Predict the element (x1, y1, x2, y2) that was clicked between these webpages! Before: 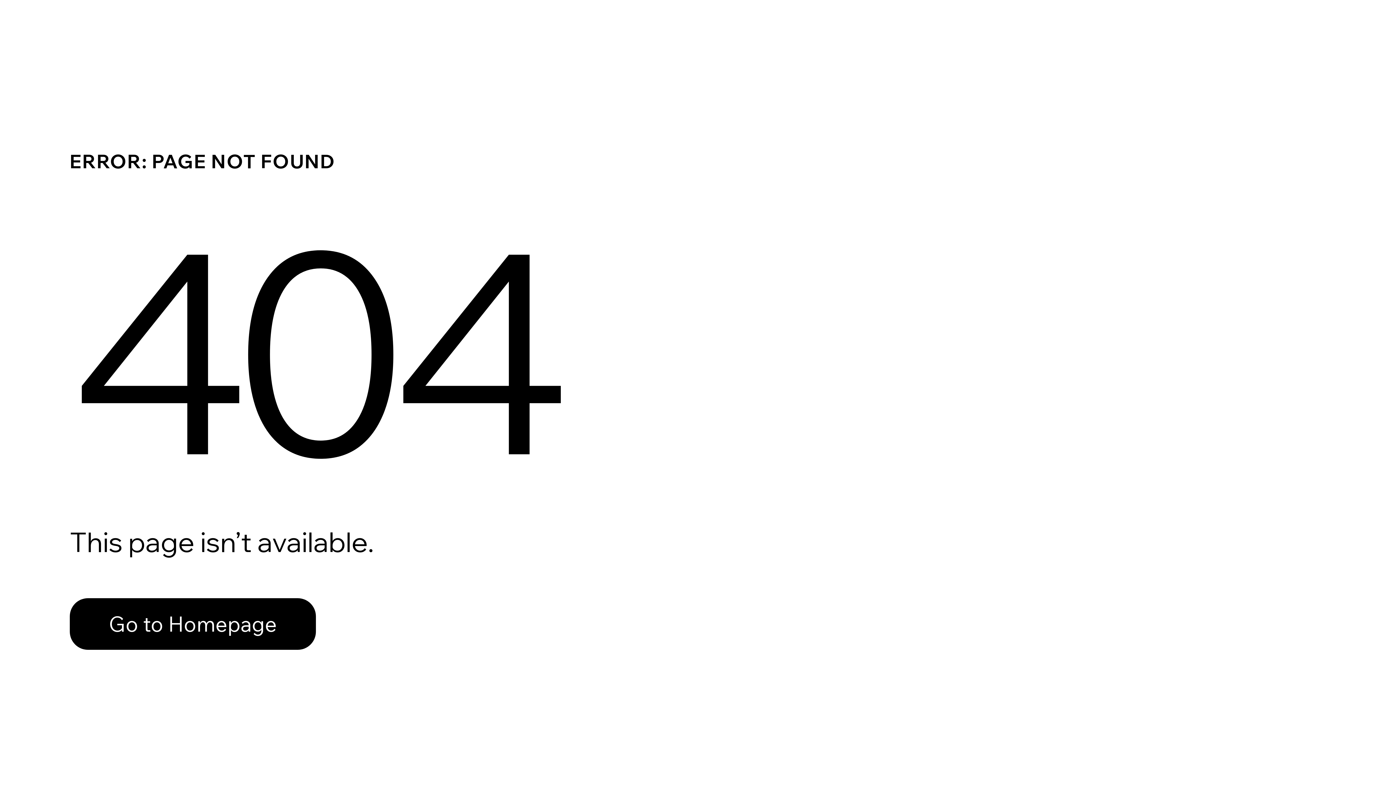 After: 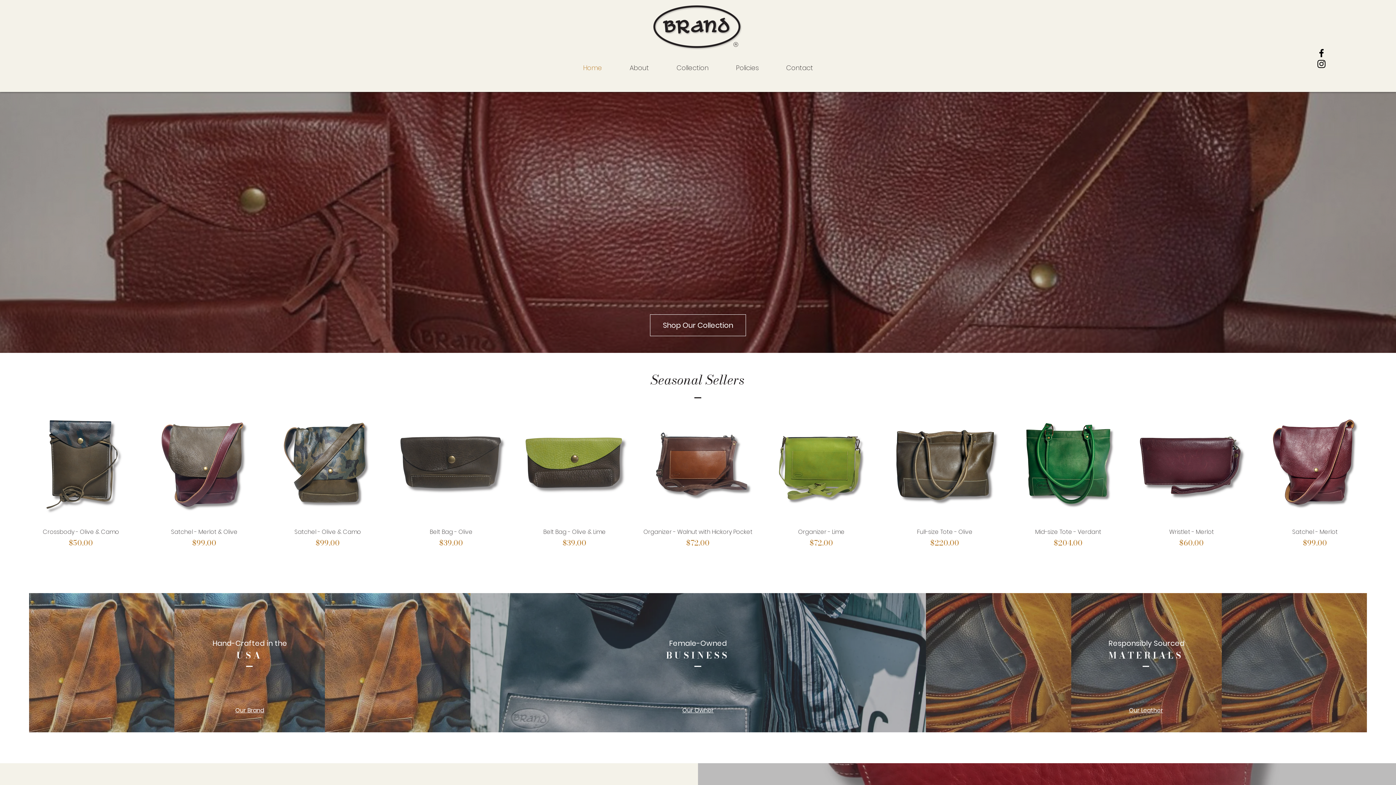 Action: label: Go to Homepage bbox: (69, 582, 768, 659)